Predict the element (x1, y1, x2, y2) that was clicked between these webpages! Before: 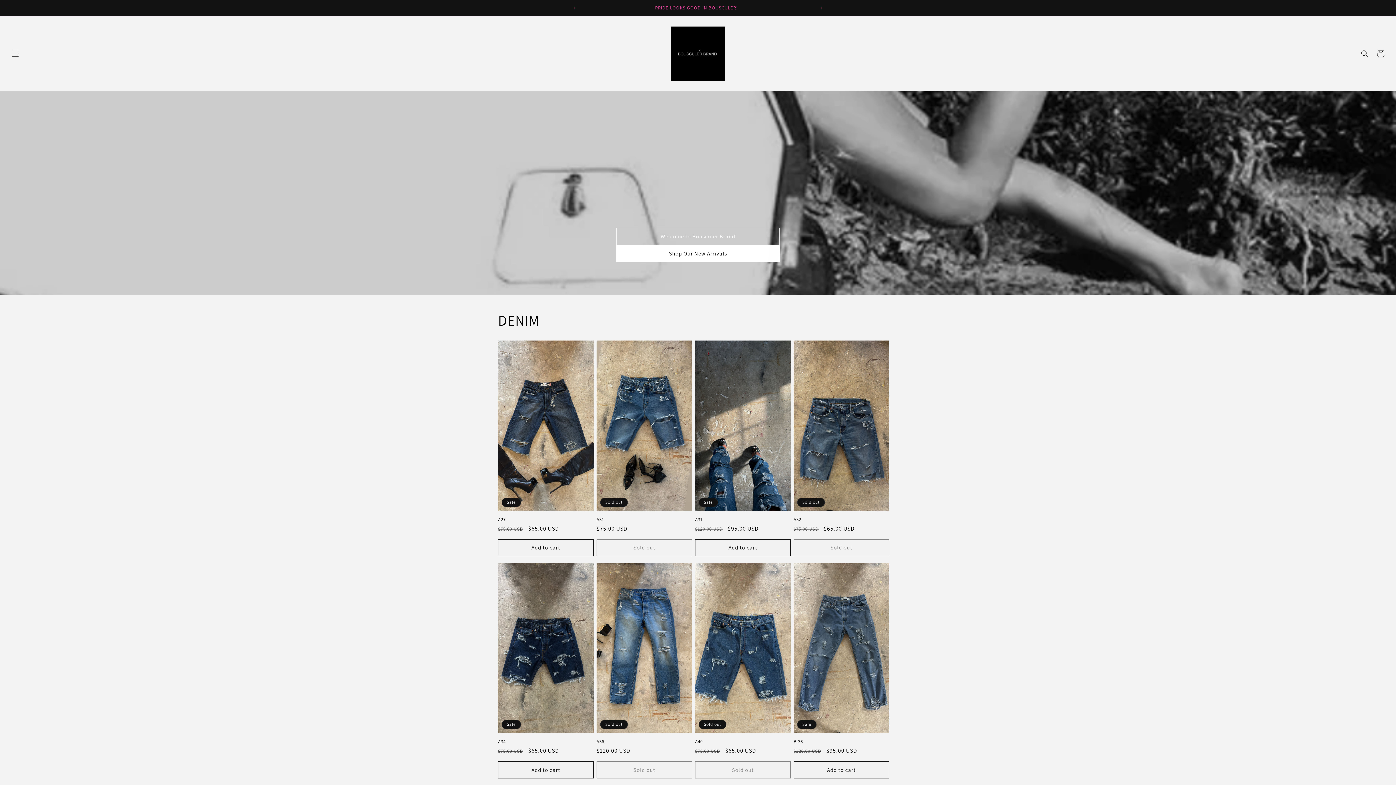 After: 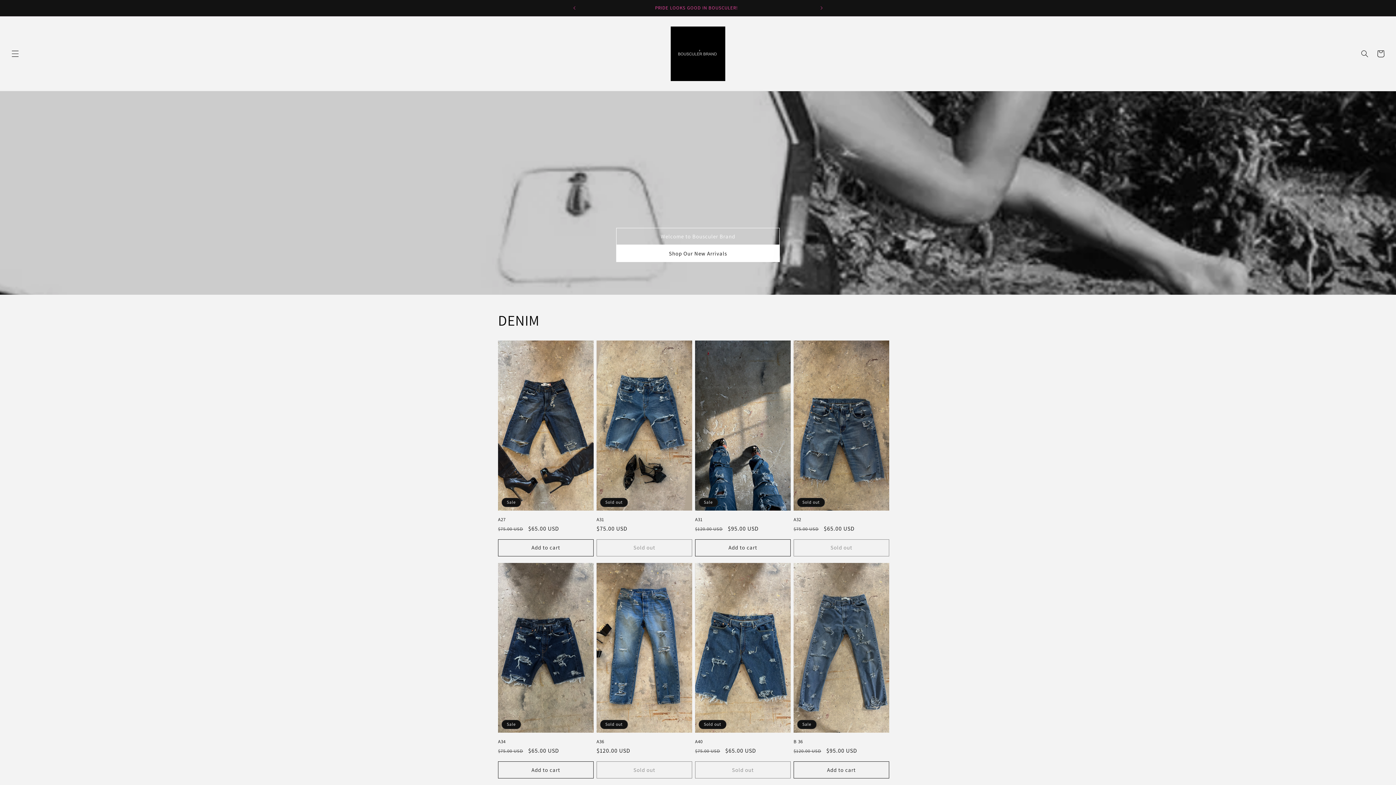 Action: bbox: (616, 245, 780, 262) label: Shop Our New Arrivals